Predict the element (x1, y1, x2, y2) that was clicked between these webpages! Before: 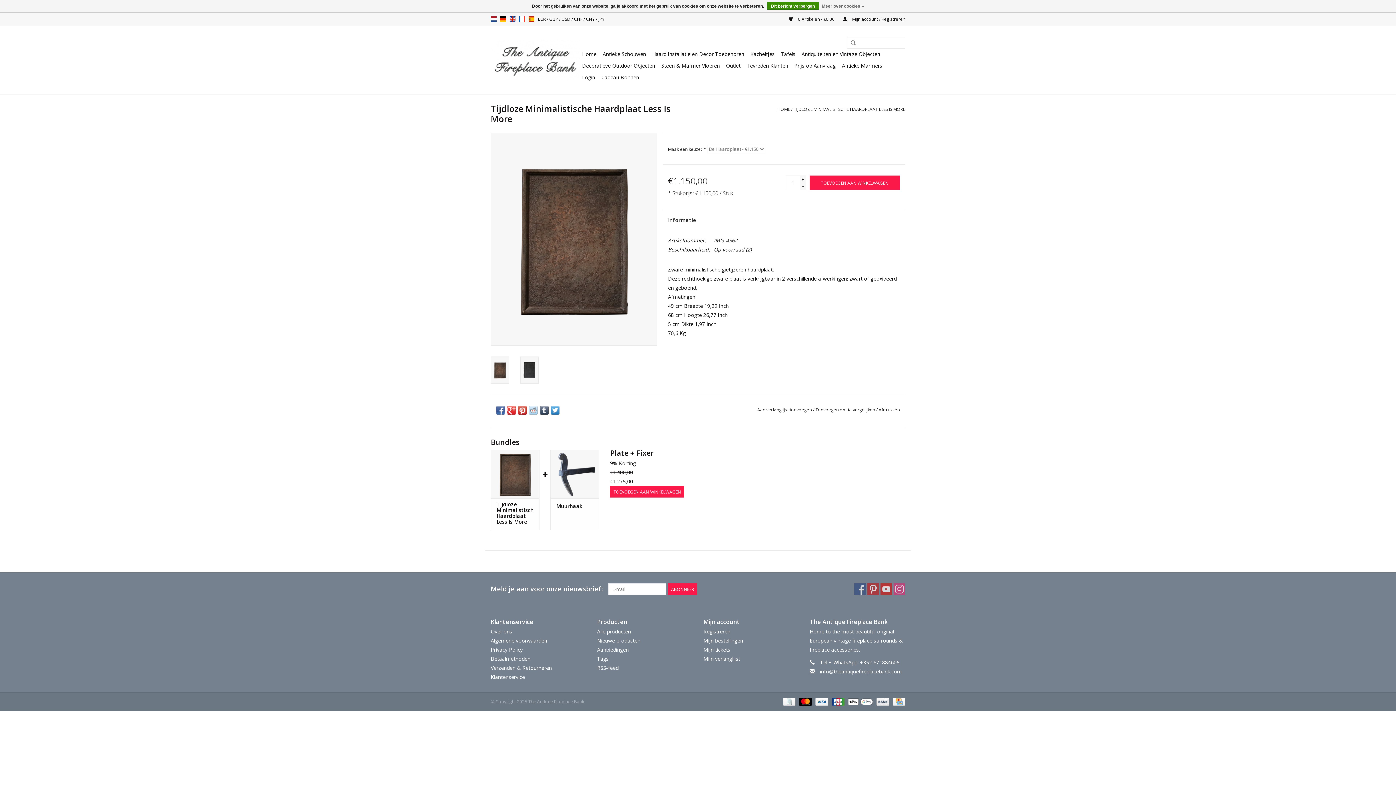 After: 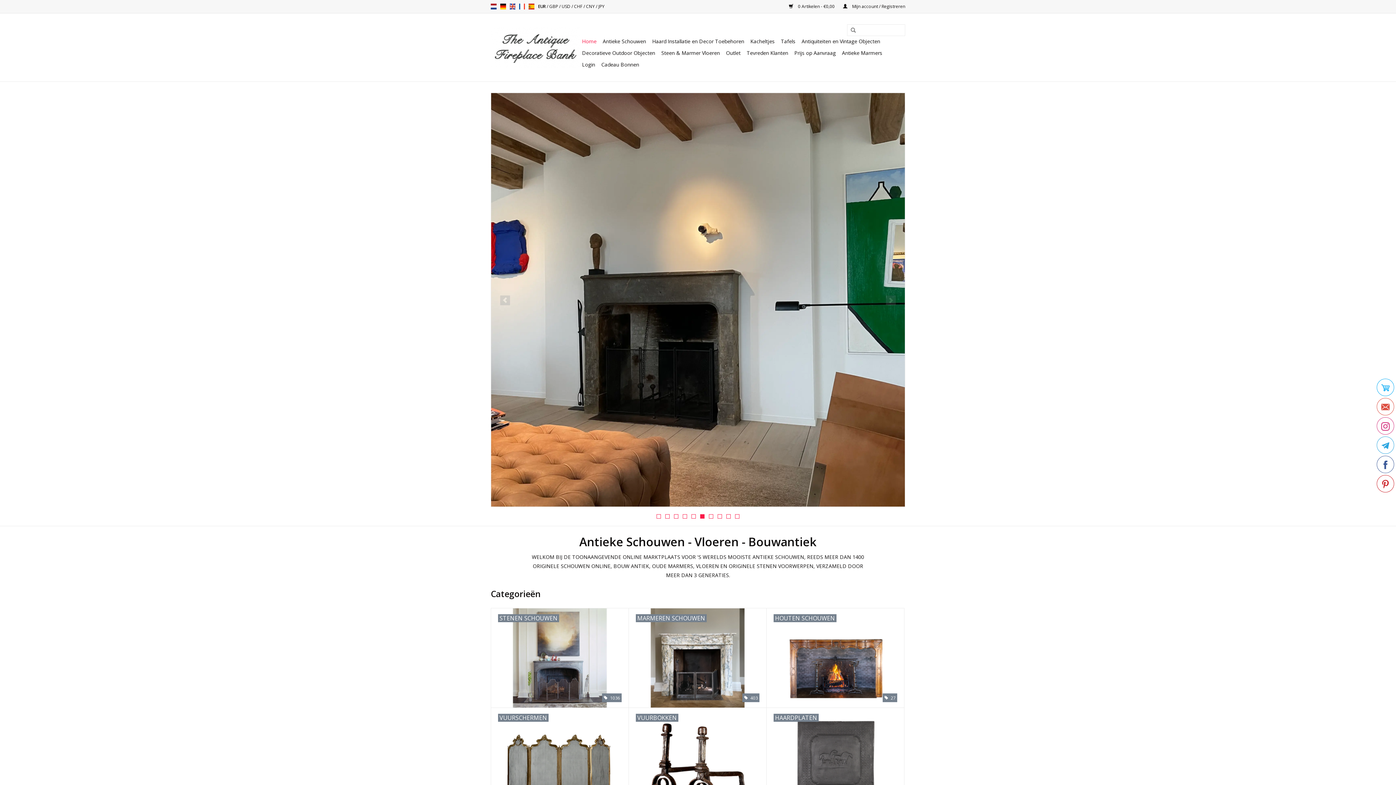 Action: label: Home bbox: (580, 48, 598, 60)